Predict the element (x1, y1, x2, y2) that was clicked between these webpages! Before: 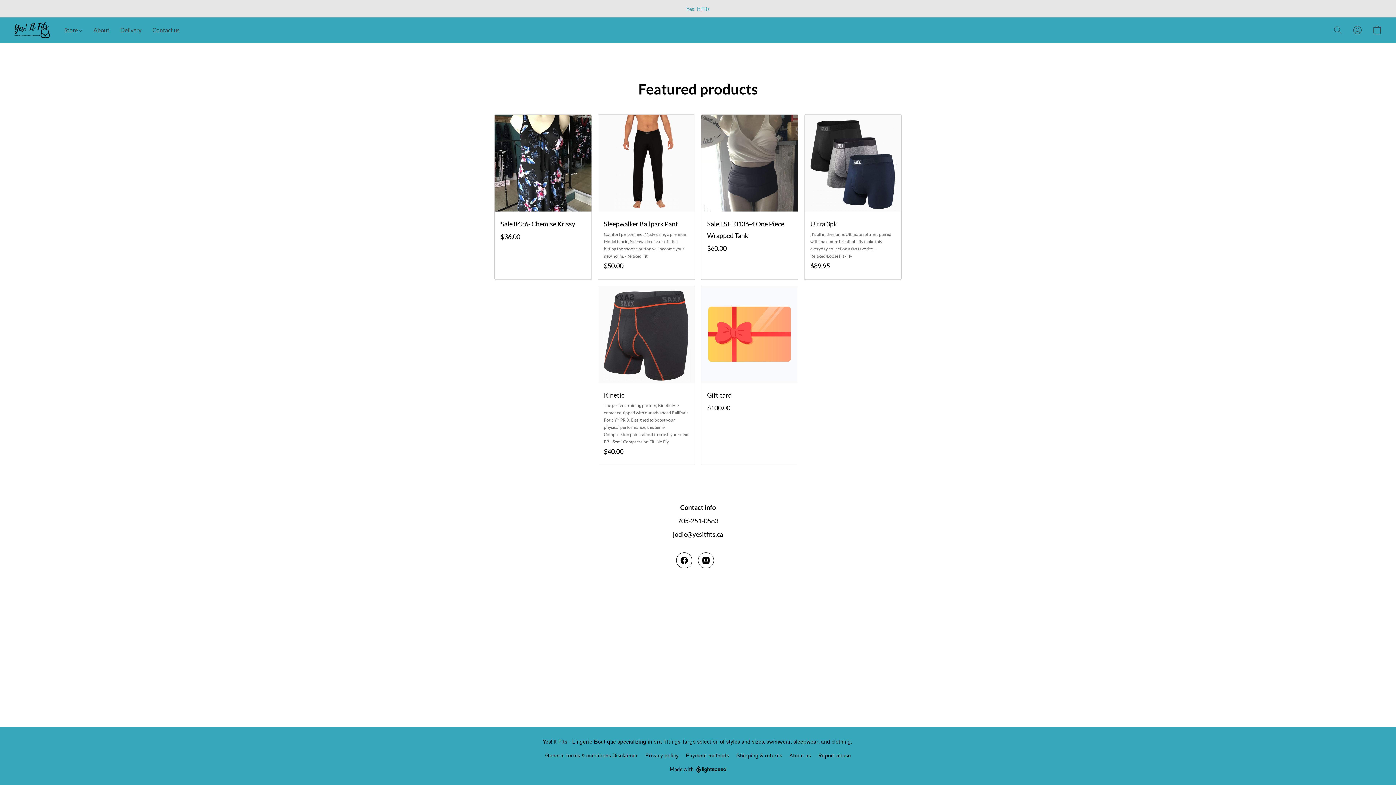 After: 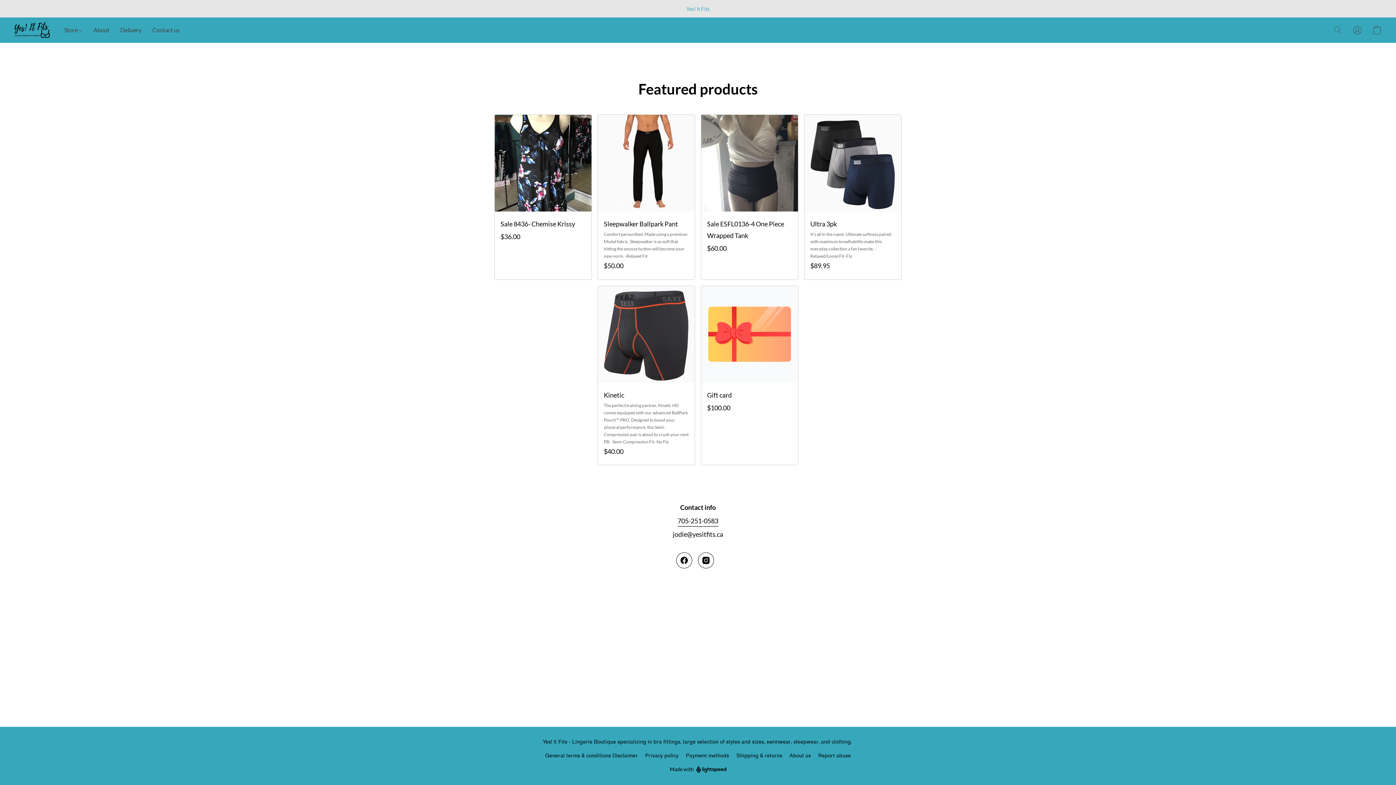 Action: bbox: (677, 515, 718, 526) label: Call the store’s phone number